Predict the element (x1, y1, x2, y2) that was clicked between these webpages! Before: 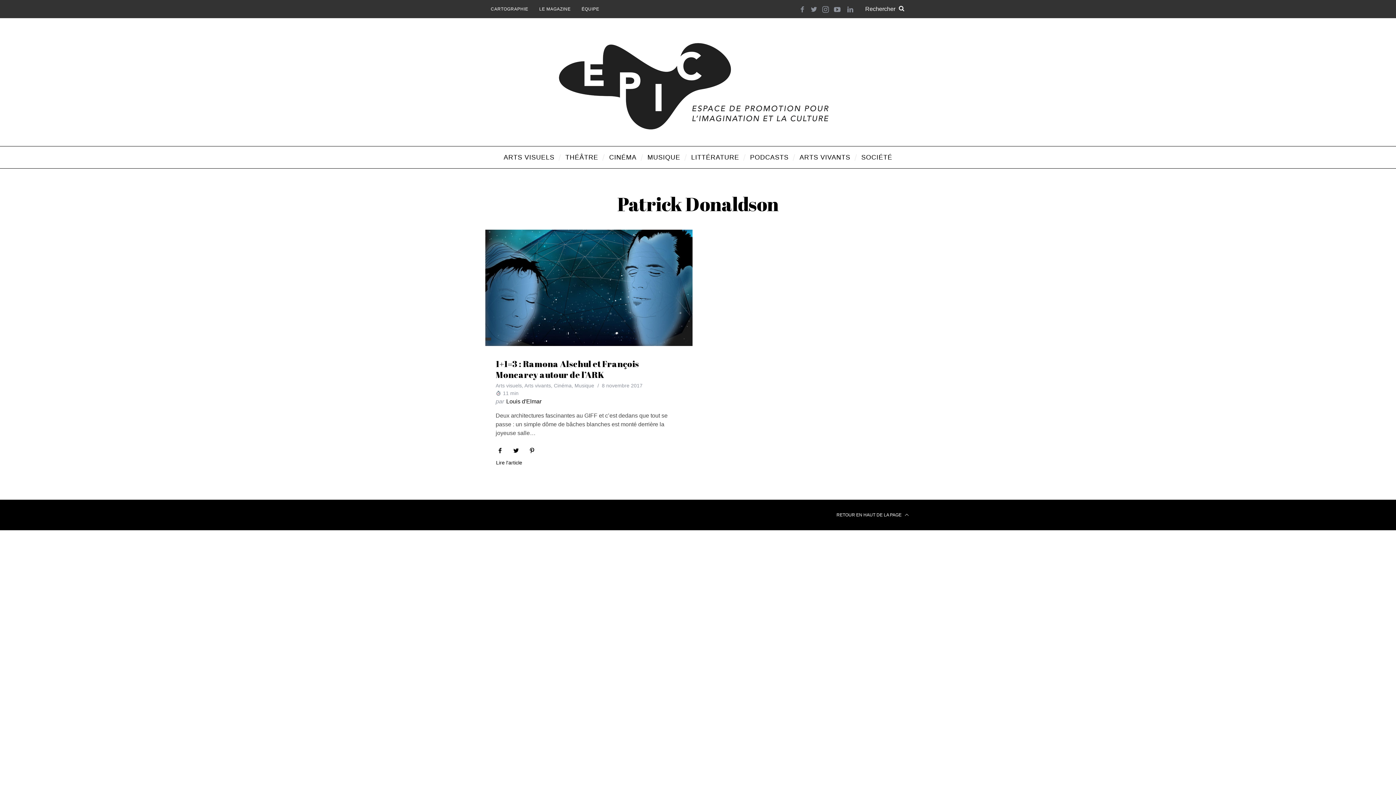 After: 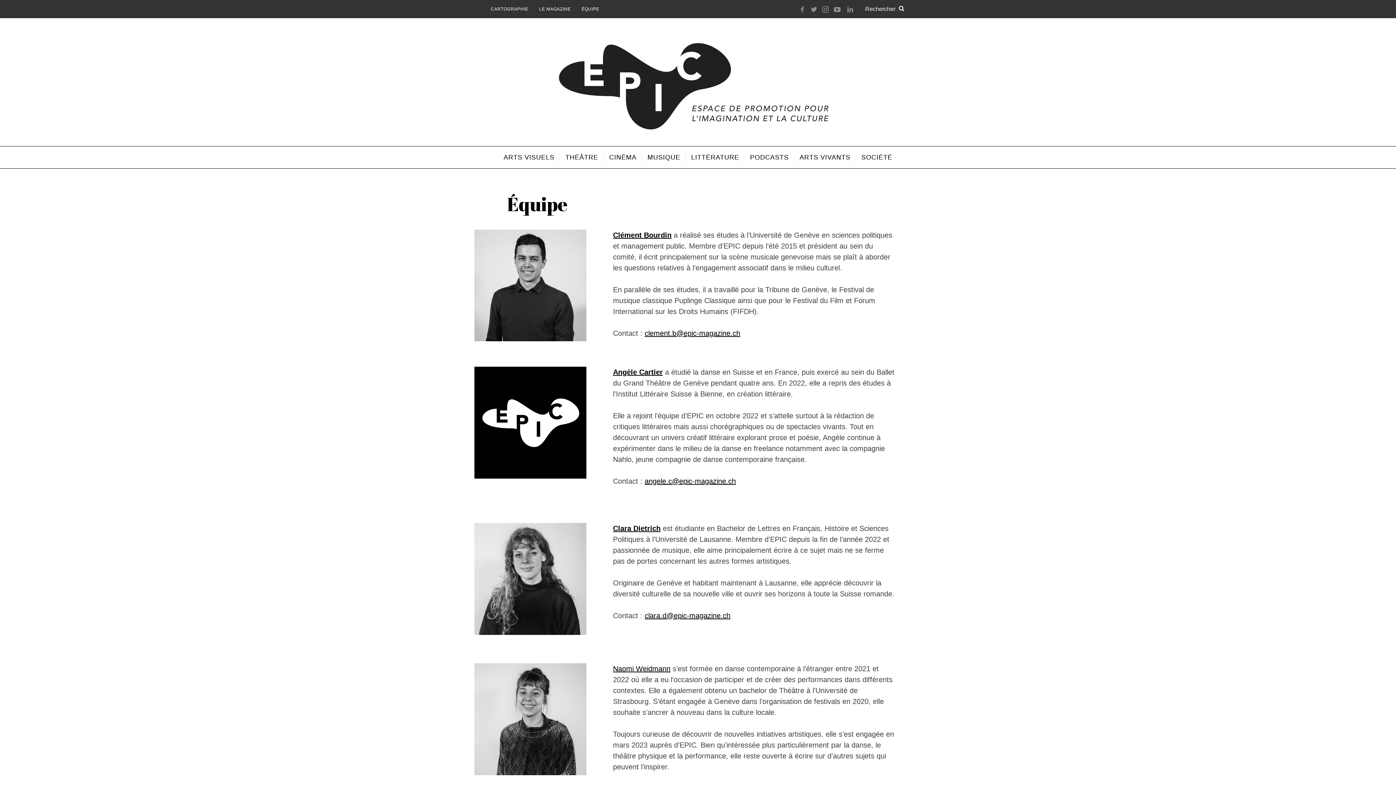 Action: bbox: (576, 0, 604, 18) label: ÉQUIPE